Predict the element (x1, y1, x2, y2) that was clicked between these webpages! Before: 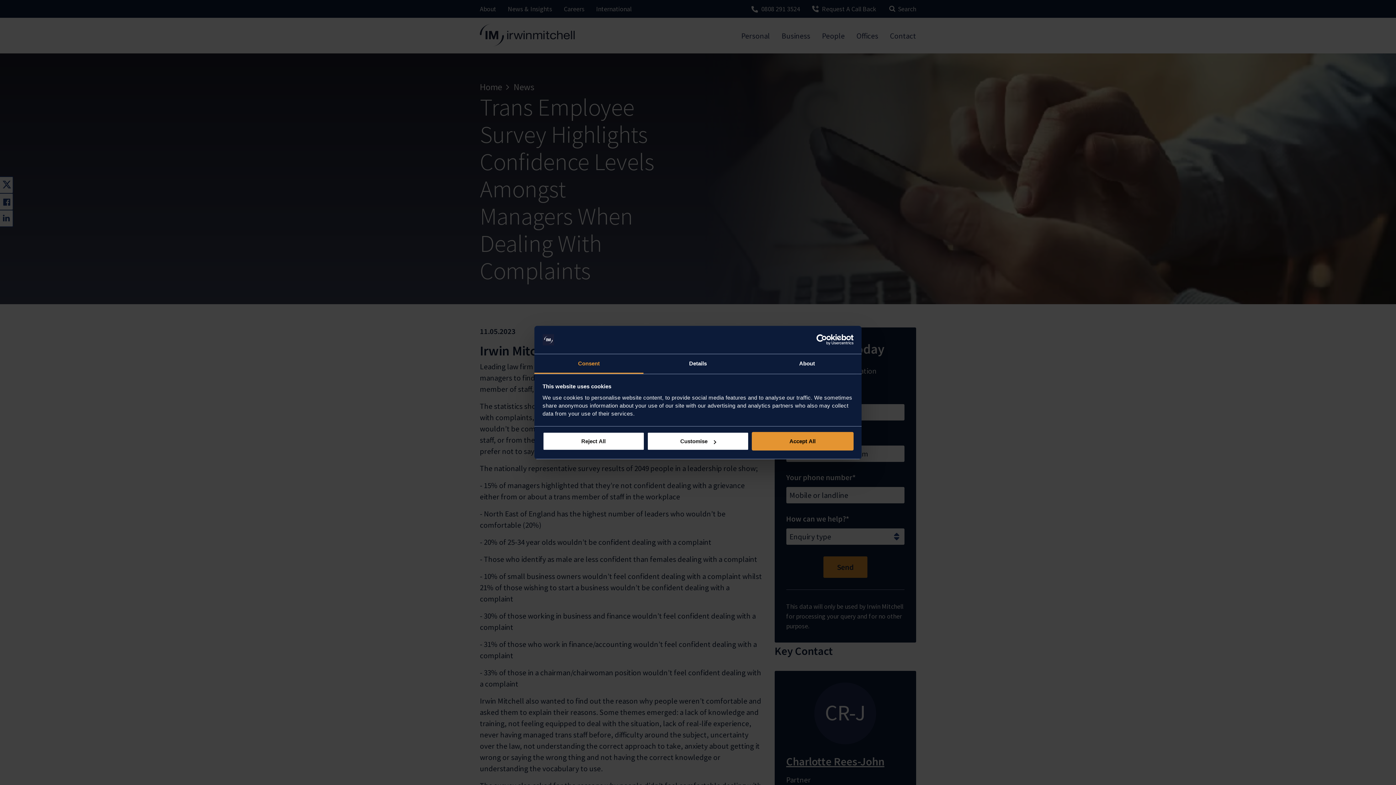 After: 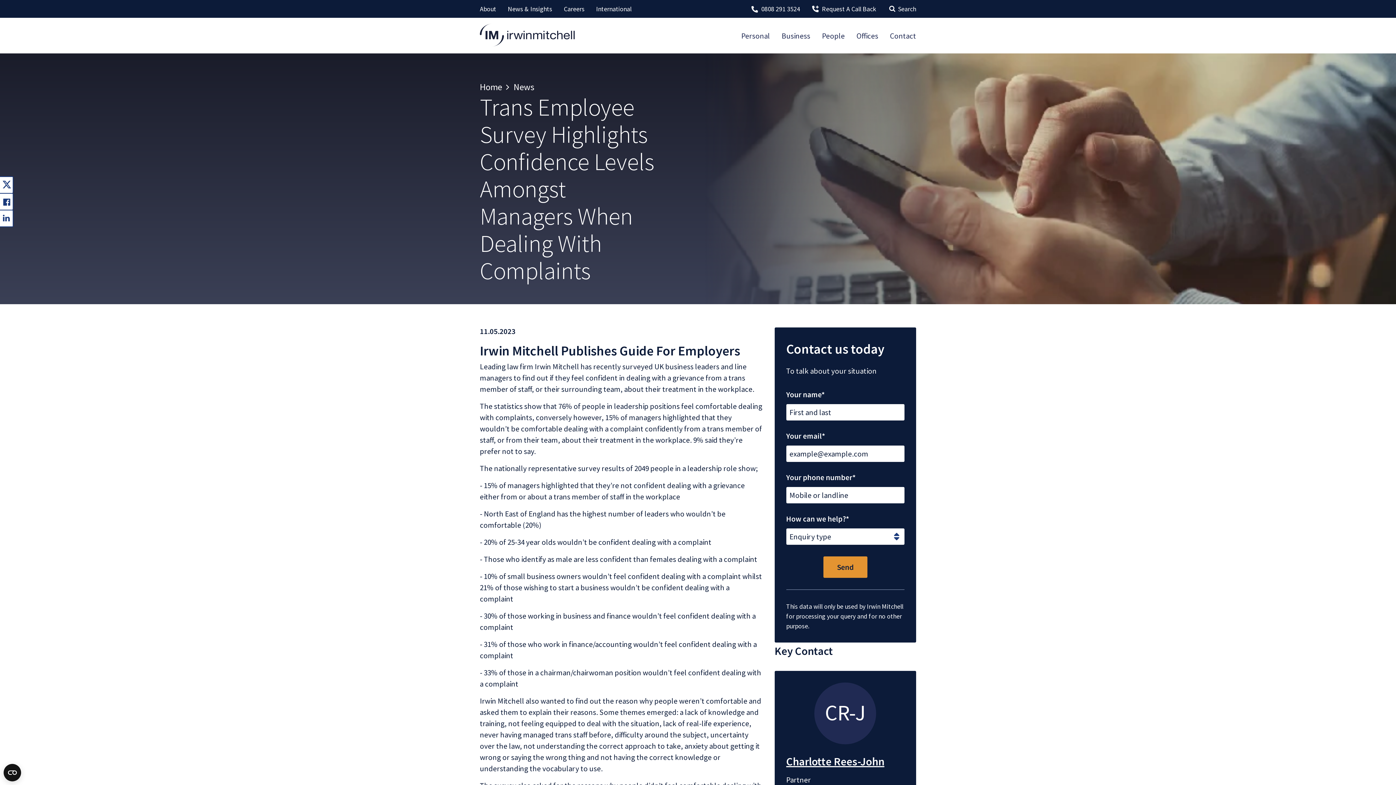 Action: label: Reject All bbox: (542, 432, 644, 450)